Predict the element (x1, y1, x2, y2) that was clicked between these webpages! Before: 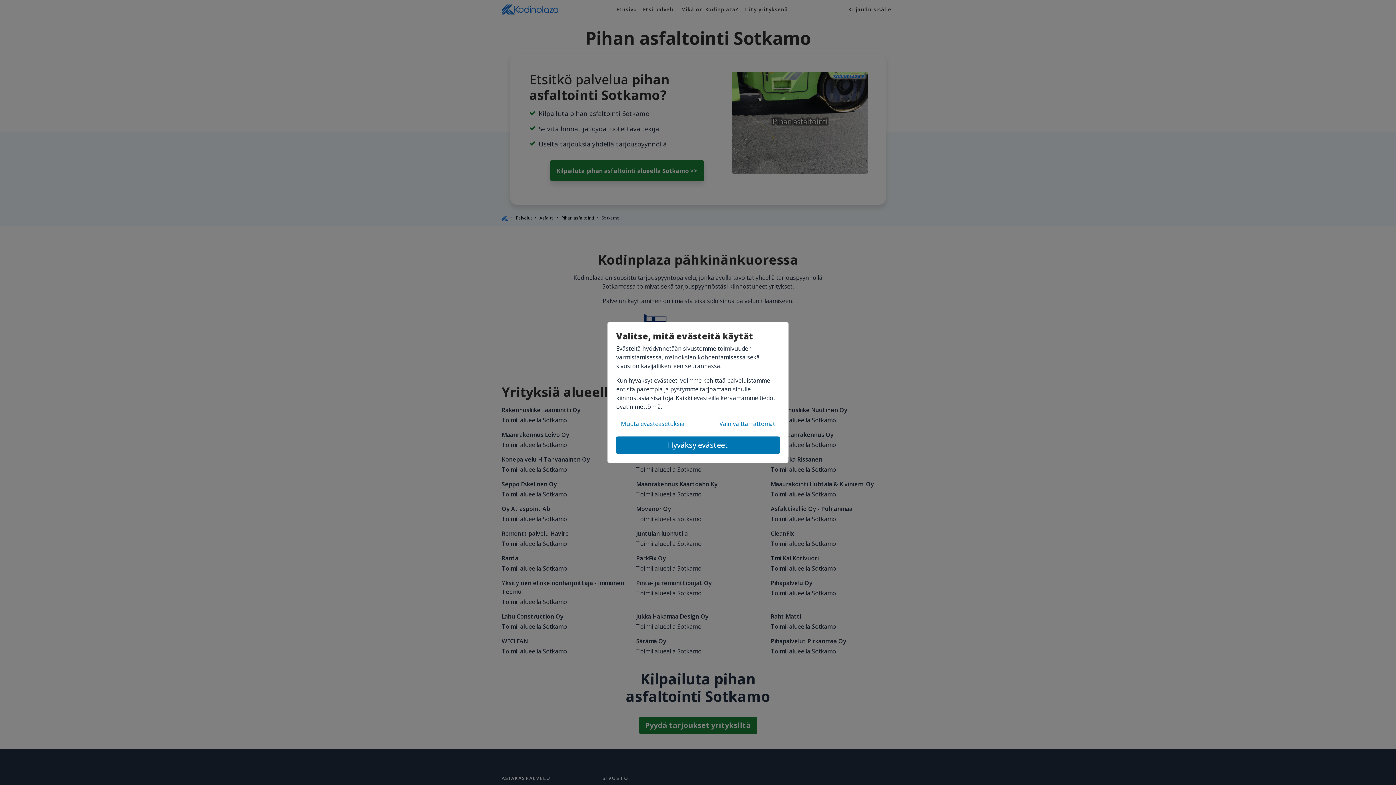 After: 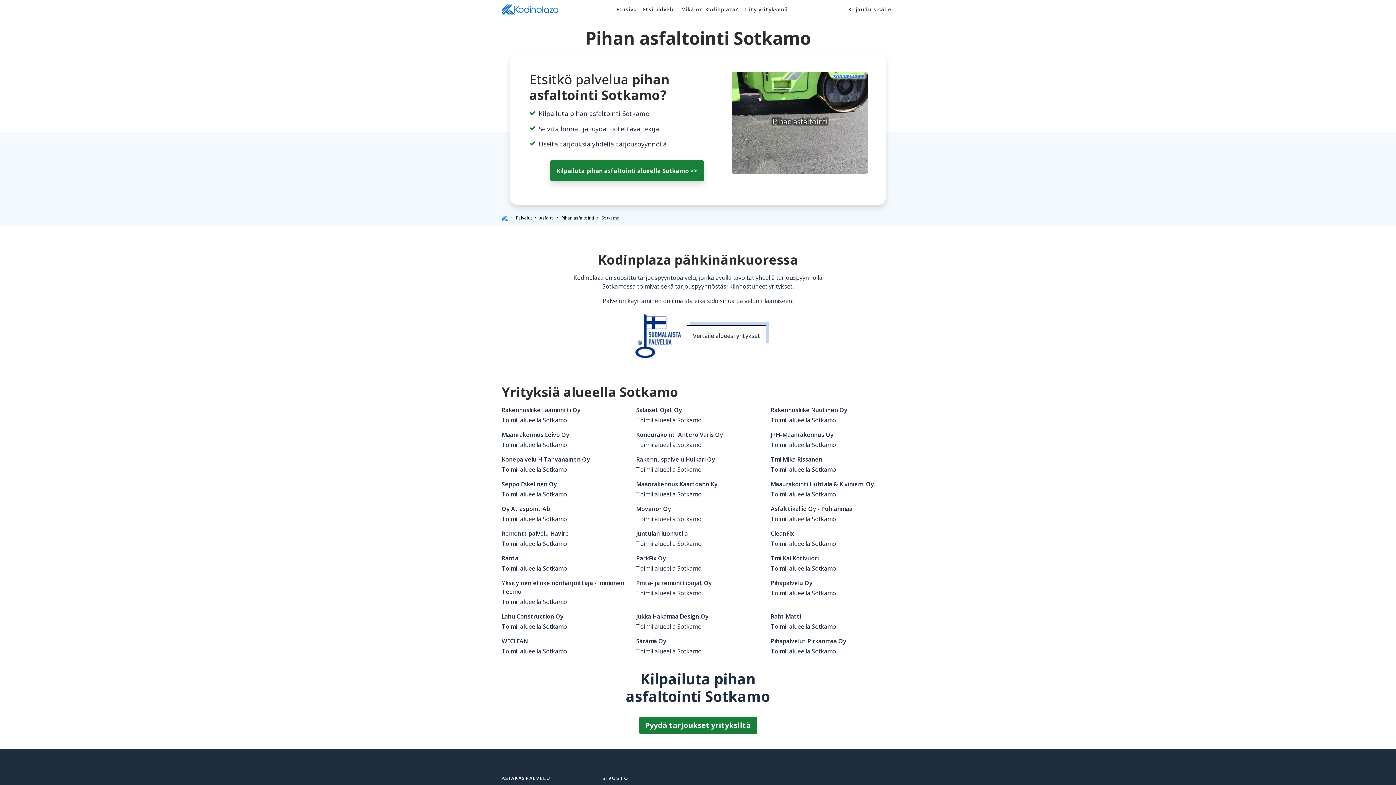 Action: label: Vain välttämättömät bbox: (714, 417, 780, 430)